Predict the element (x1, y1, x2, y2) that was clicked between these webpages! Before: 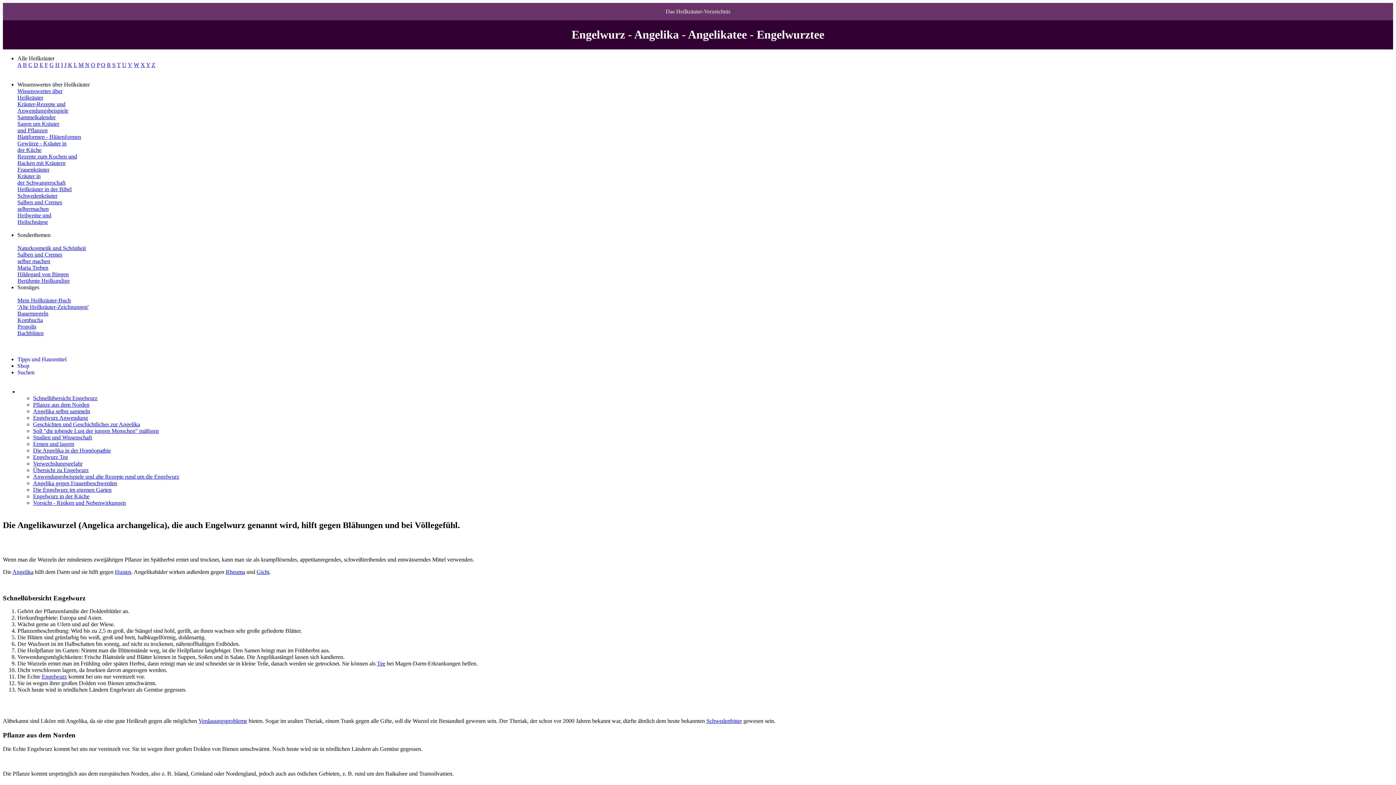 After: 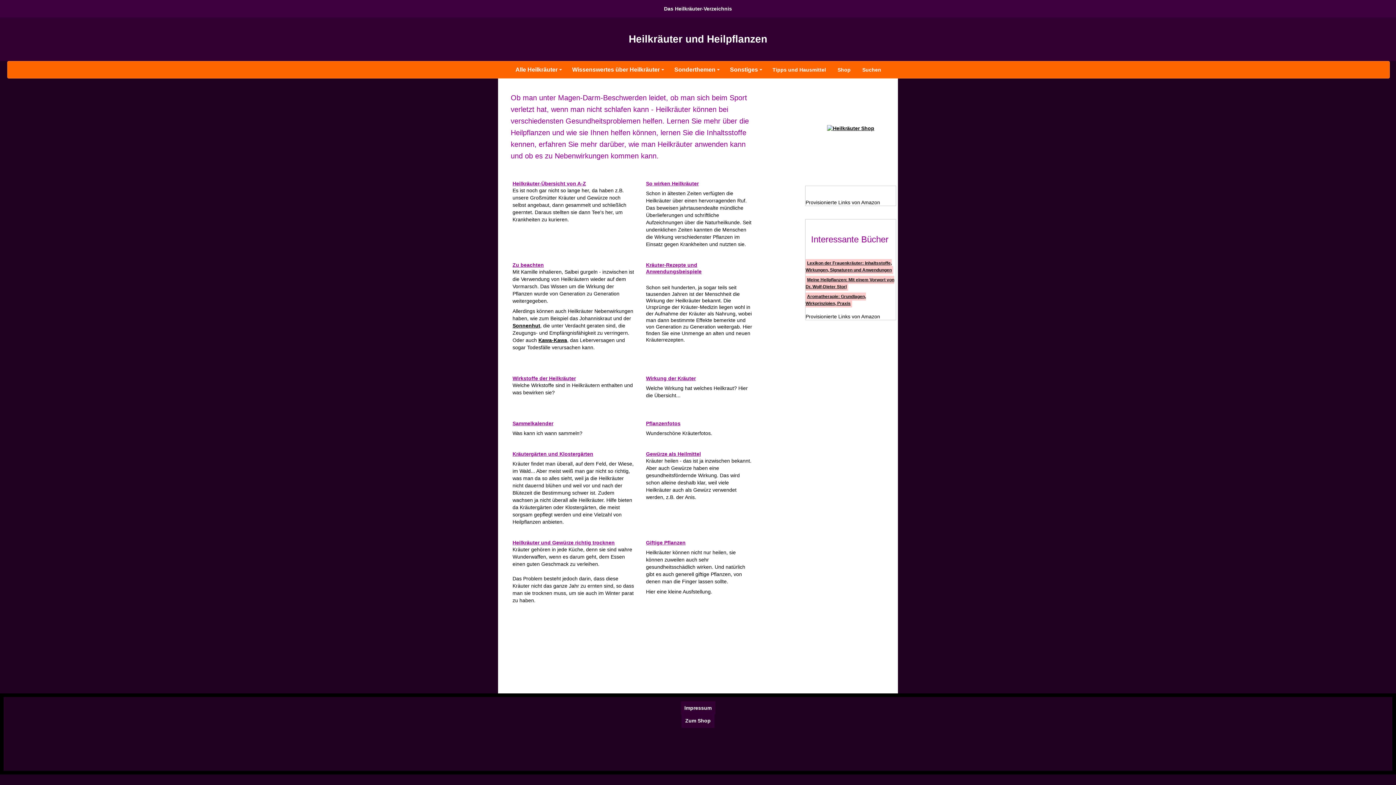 Action: bbox: (17, 88, 62, 100) label: Wissenswertes über
Heilkräuter